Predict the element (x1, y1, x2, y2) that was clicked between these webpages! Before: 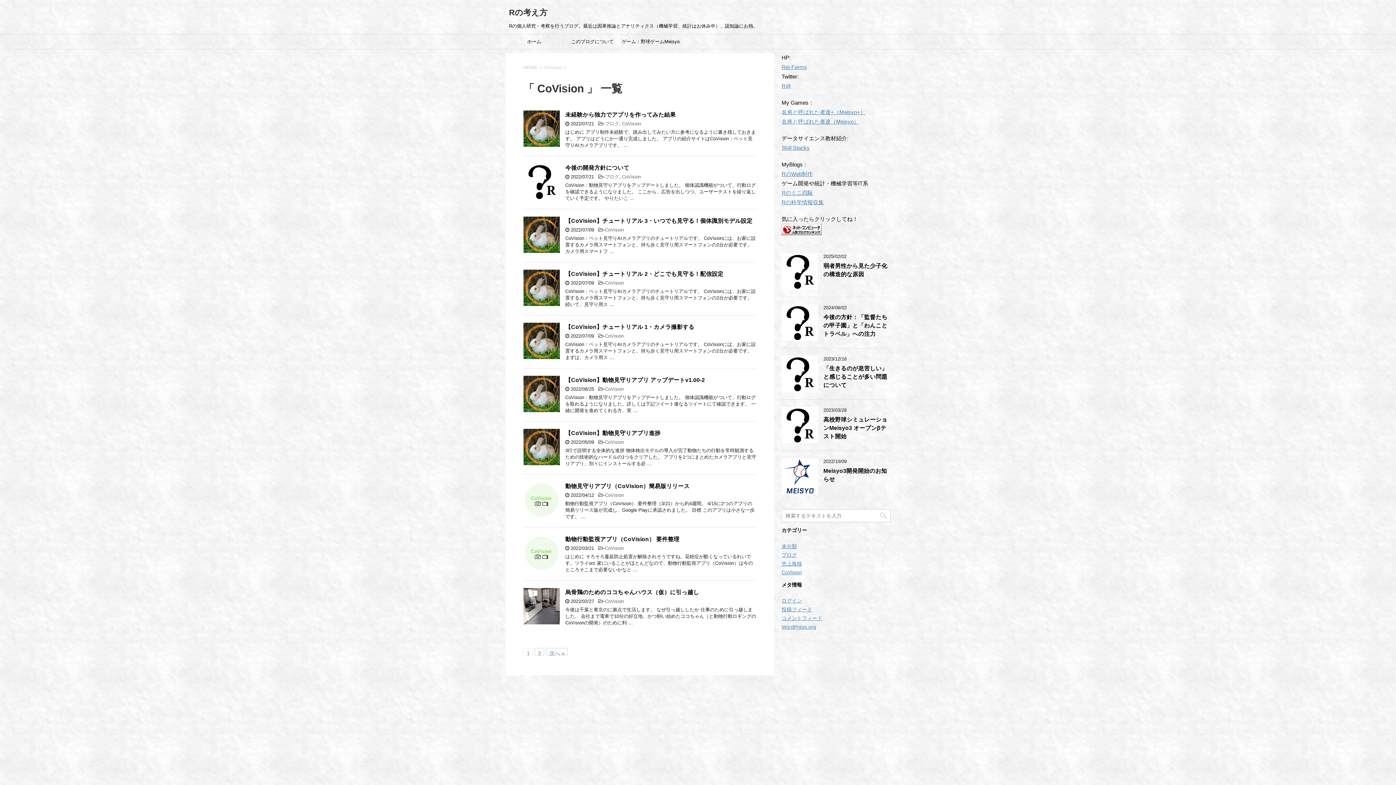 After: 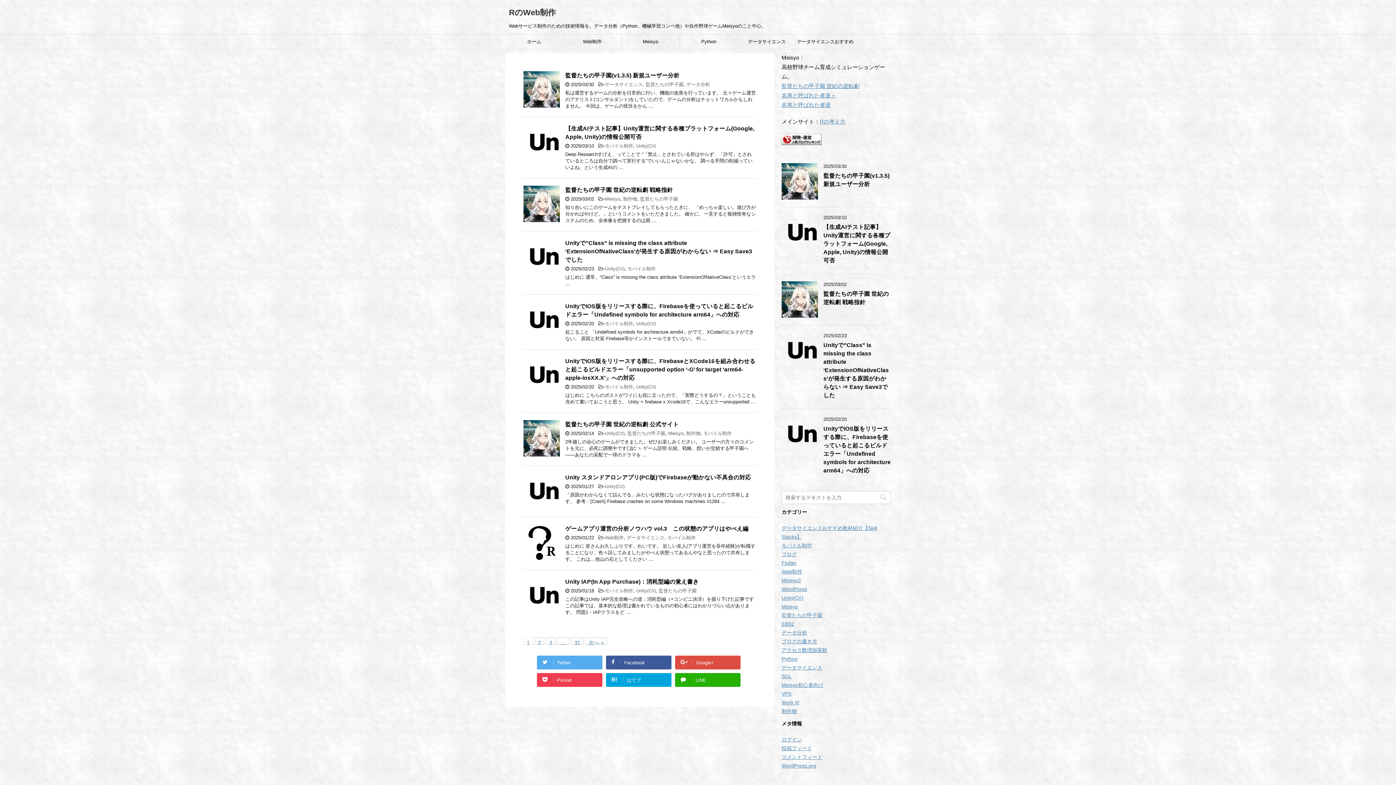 Action: label: RのWeb制作 bbox: (781, 170, 813, 177)